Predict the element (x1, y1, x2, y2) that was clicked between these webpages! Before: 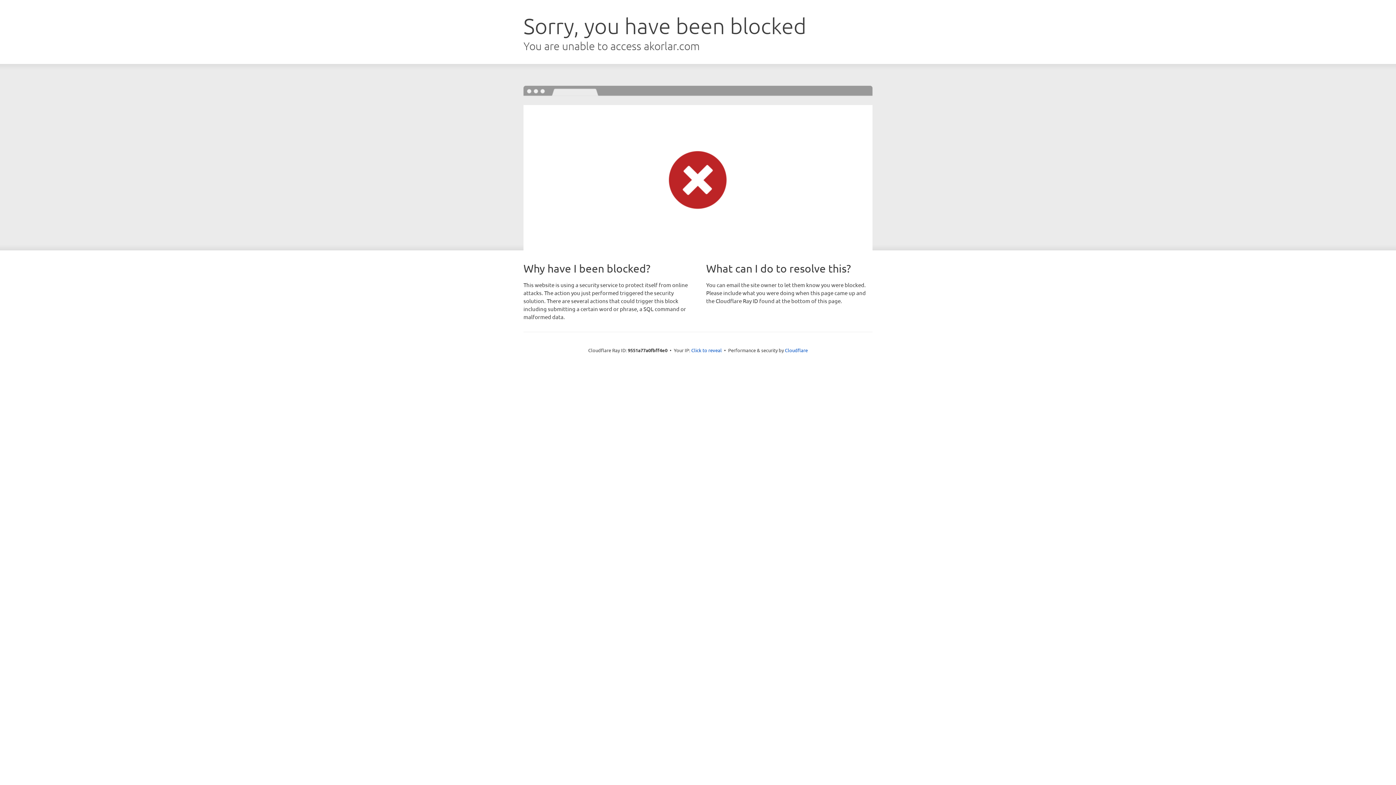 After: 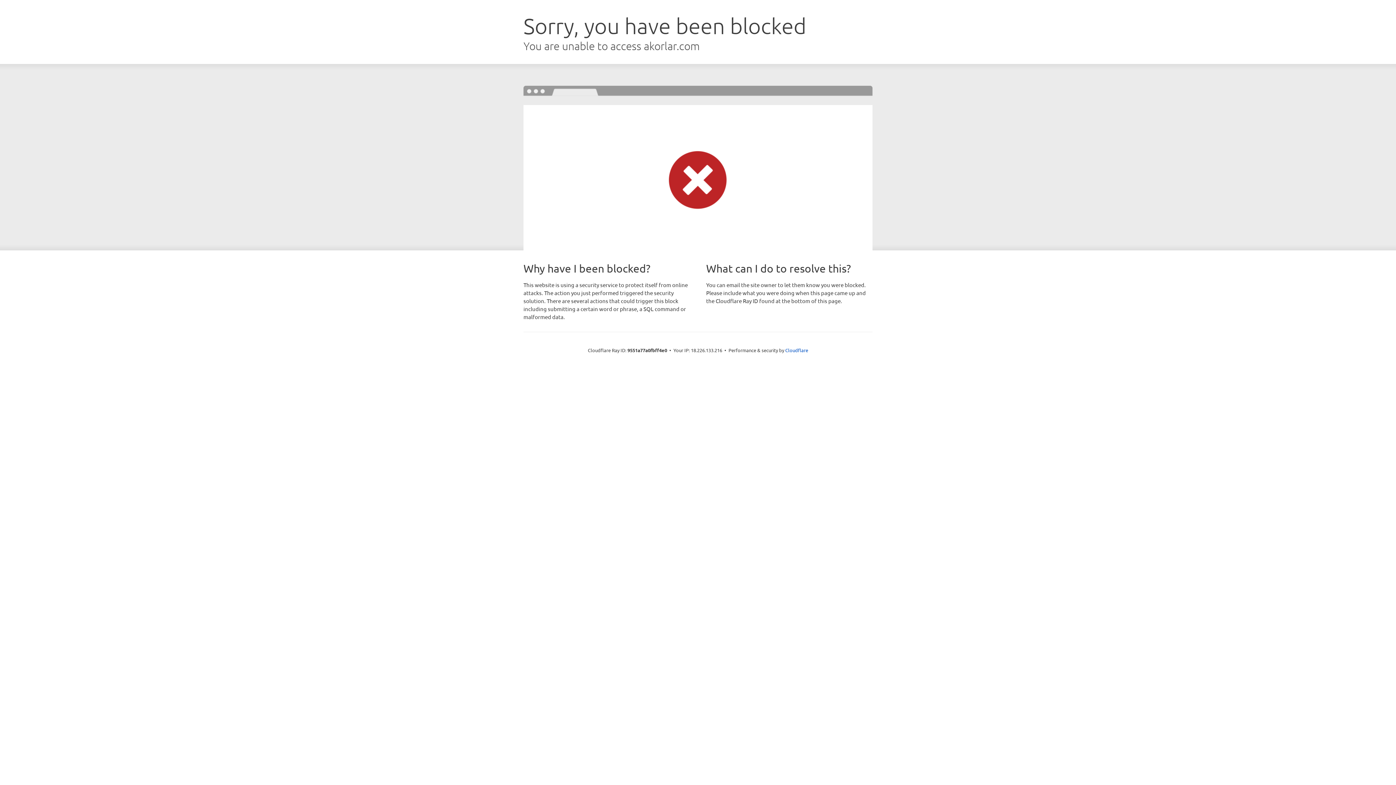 Action: bbox: (691, 346, 722, 353) label: Click to reveal